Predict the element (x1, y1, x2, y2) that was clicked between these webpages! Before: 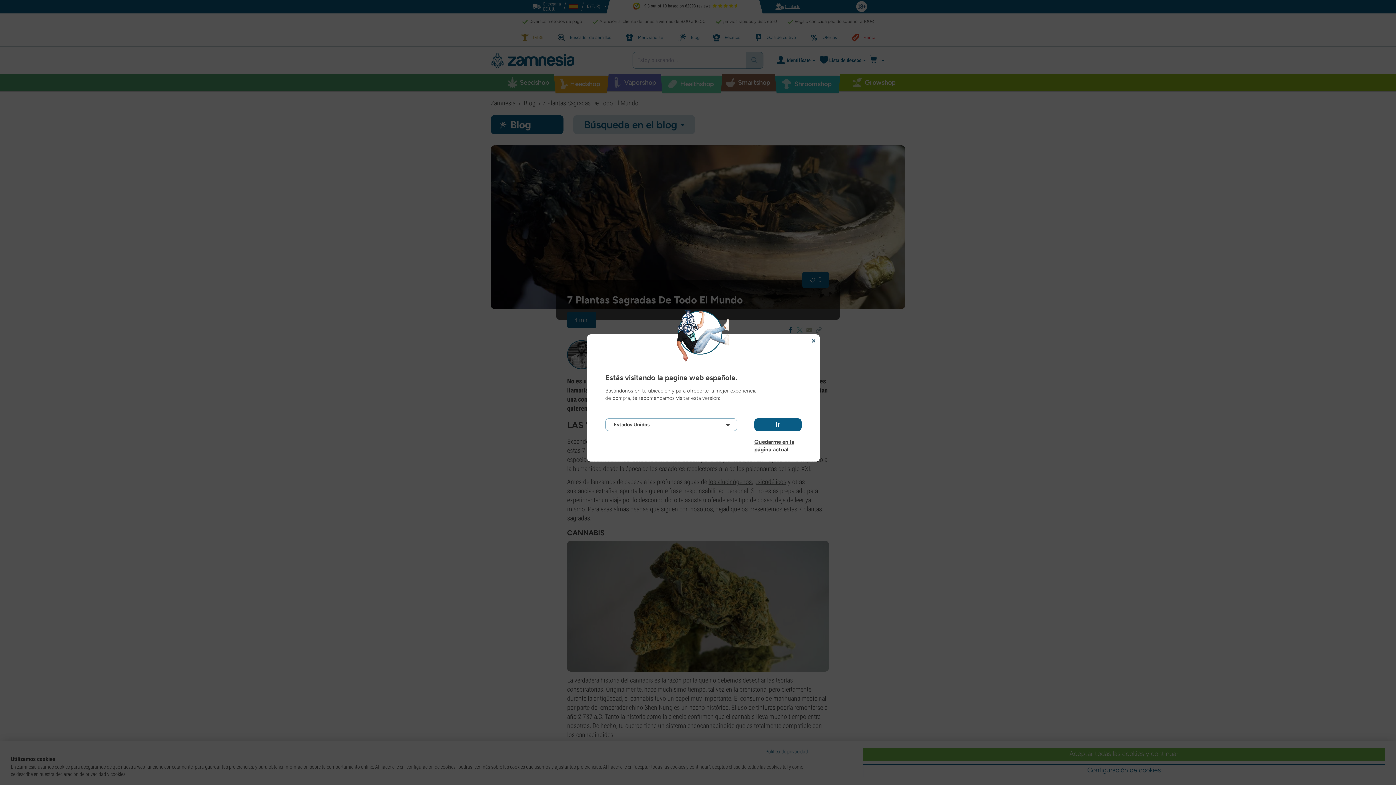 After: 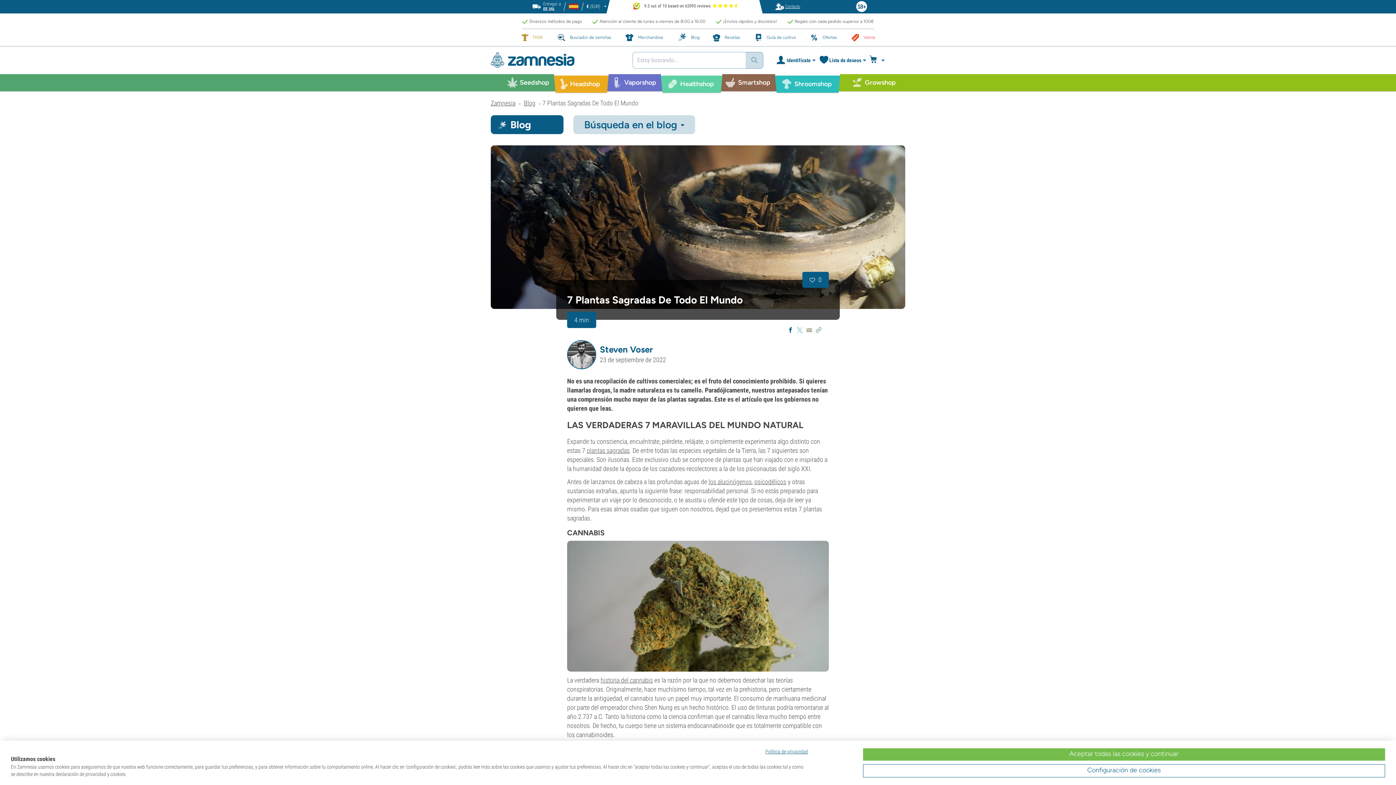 Action: bbox: (754, 438, 801, 445) label: Quedarme en la página actual